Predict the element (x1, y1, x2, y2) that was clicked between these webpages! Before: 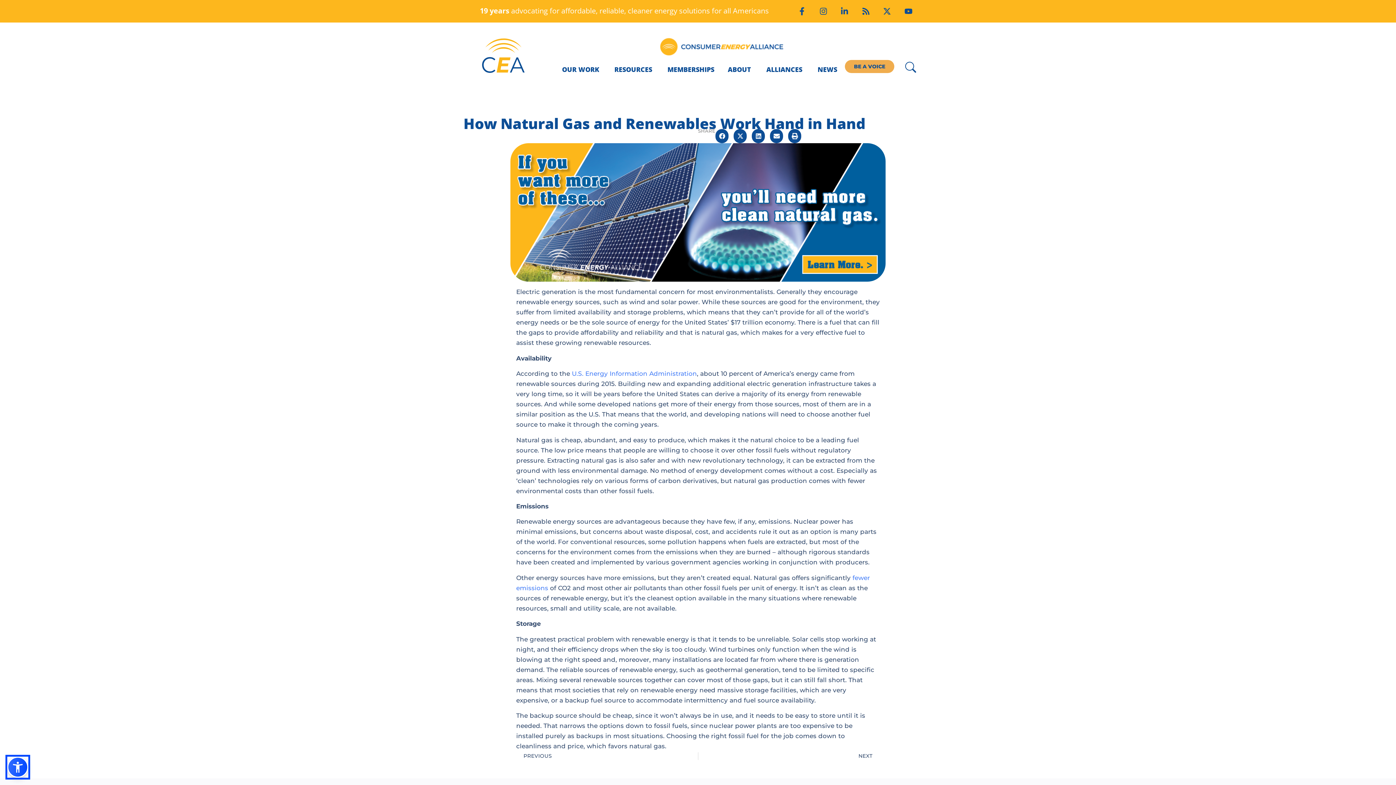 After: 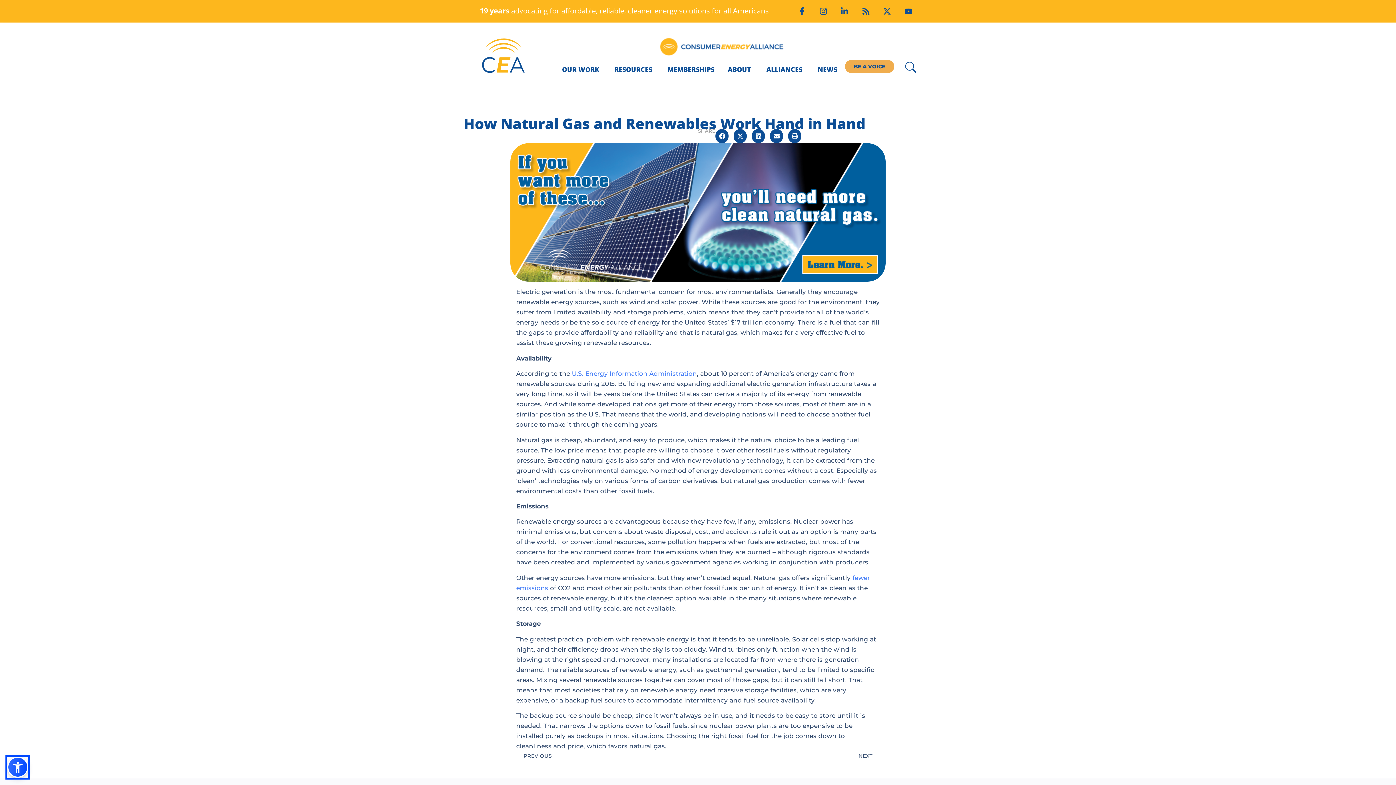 Action: bbox: (862, 7, 873, 15)